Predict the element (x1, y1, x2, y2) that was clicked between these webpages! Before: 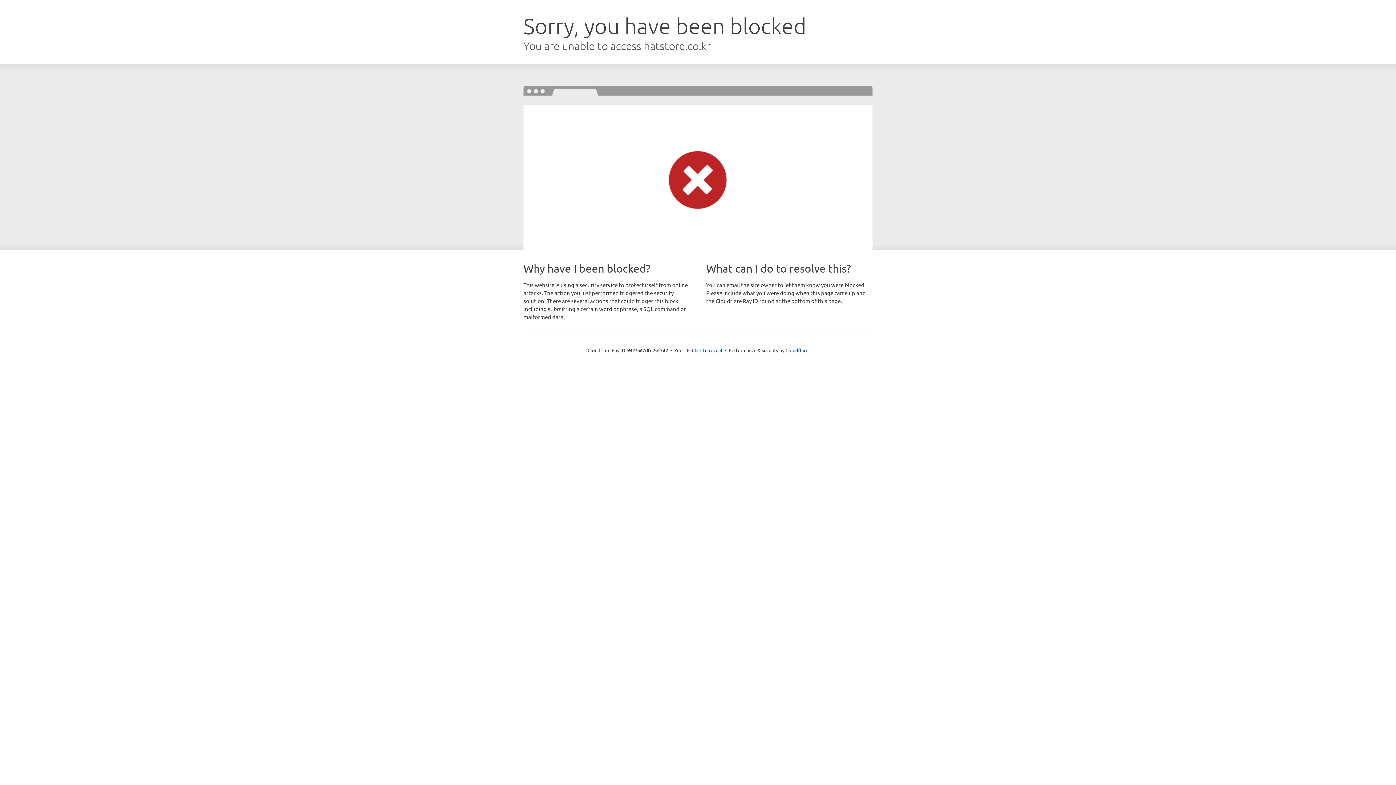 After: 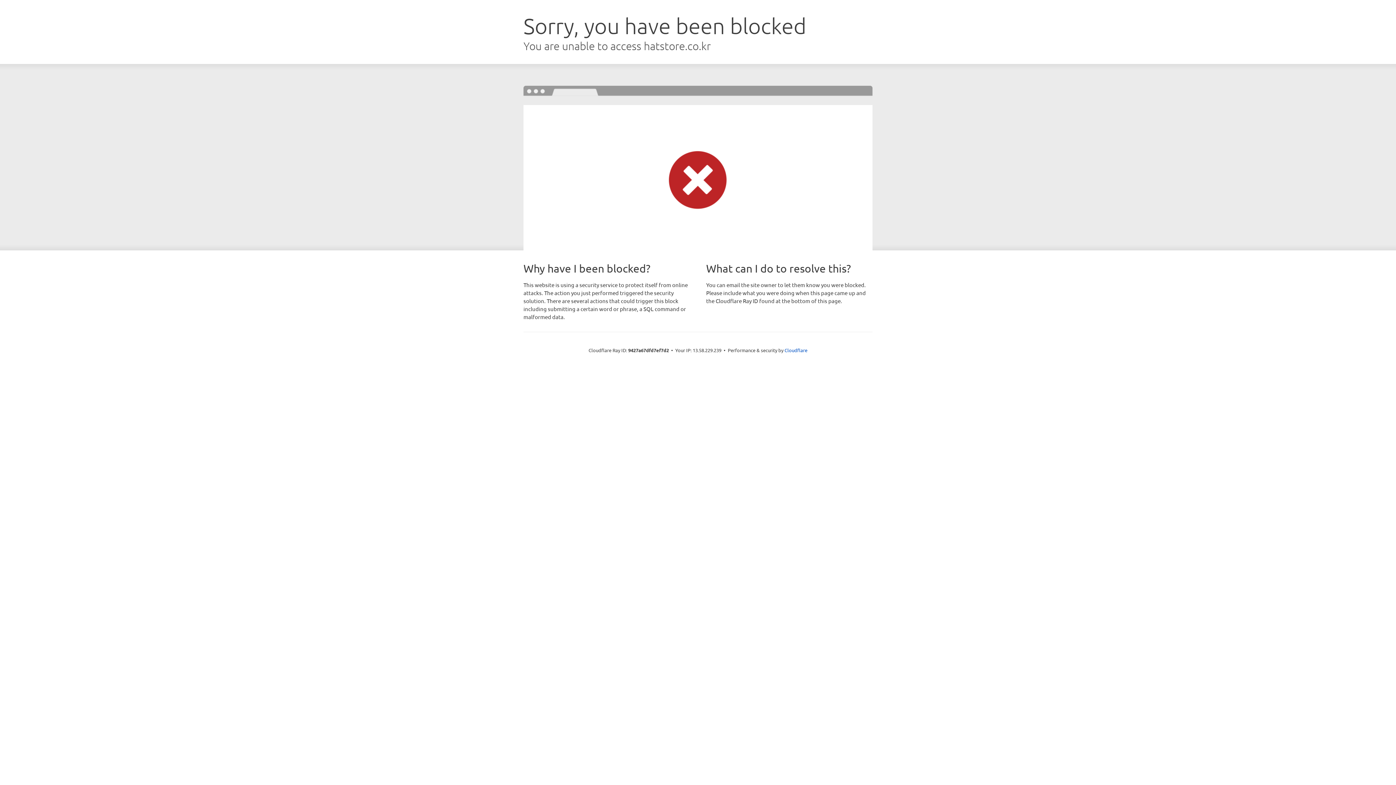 Action: label: Click to reveal bbox: (692, 346, 722, 353)